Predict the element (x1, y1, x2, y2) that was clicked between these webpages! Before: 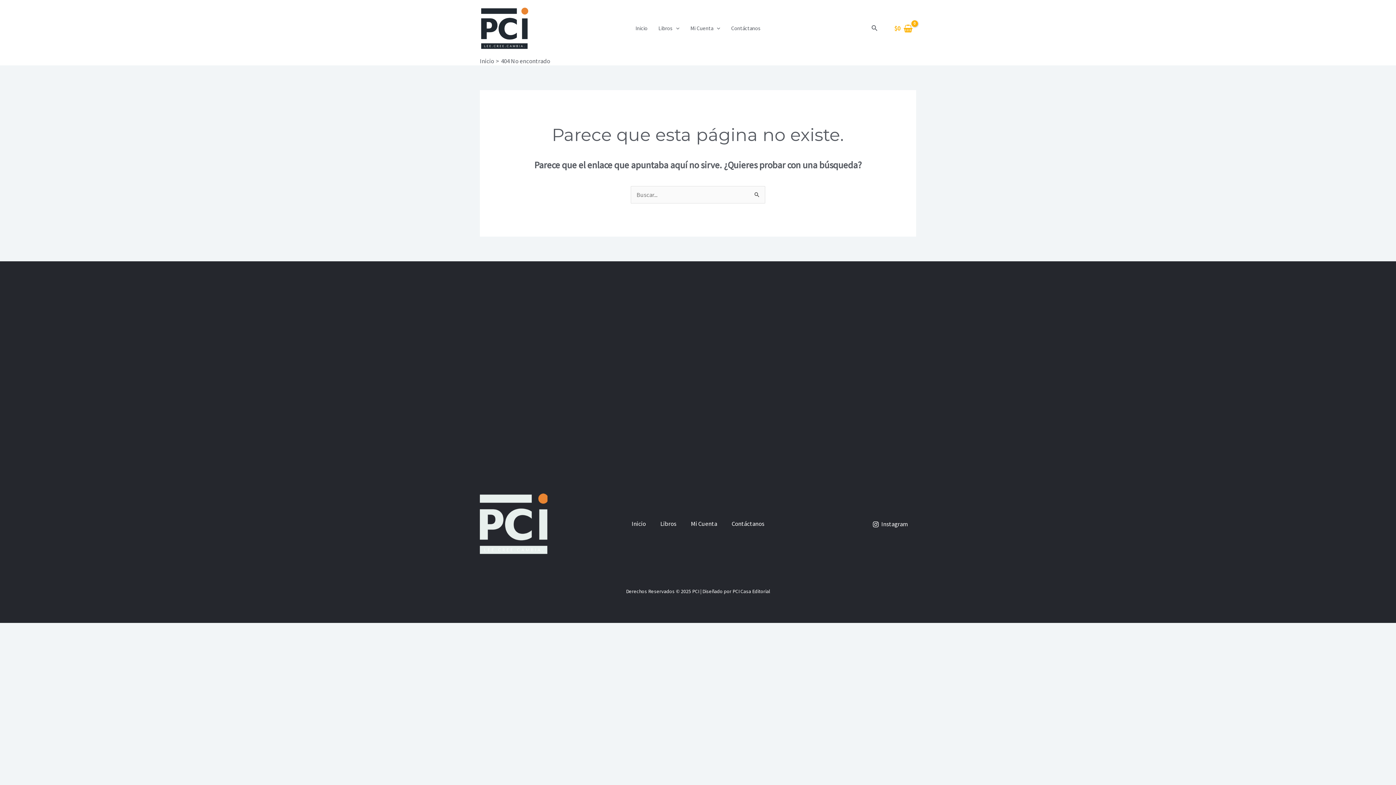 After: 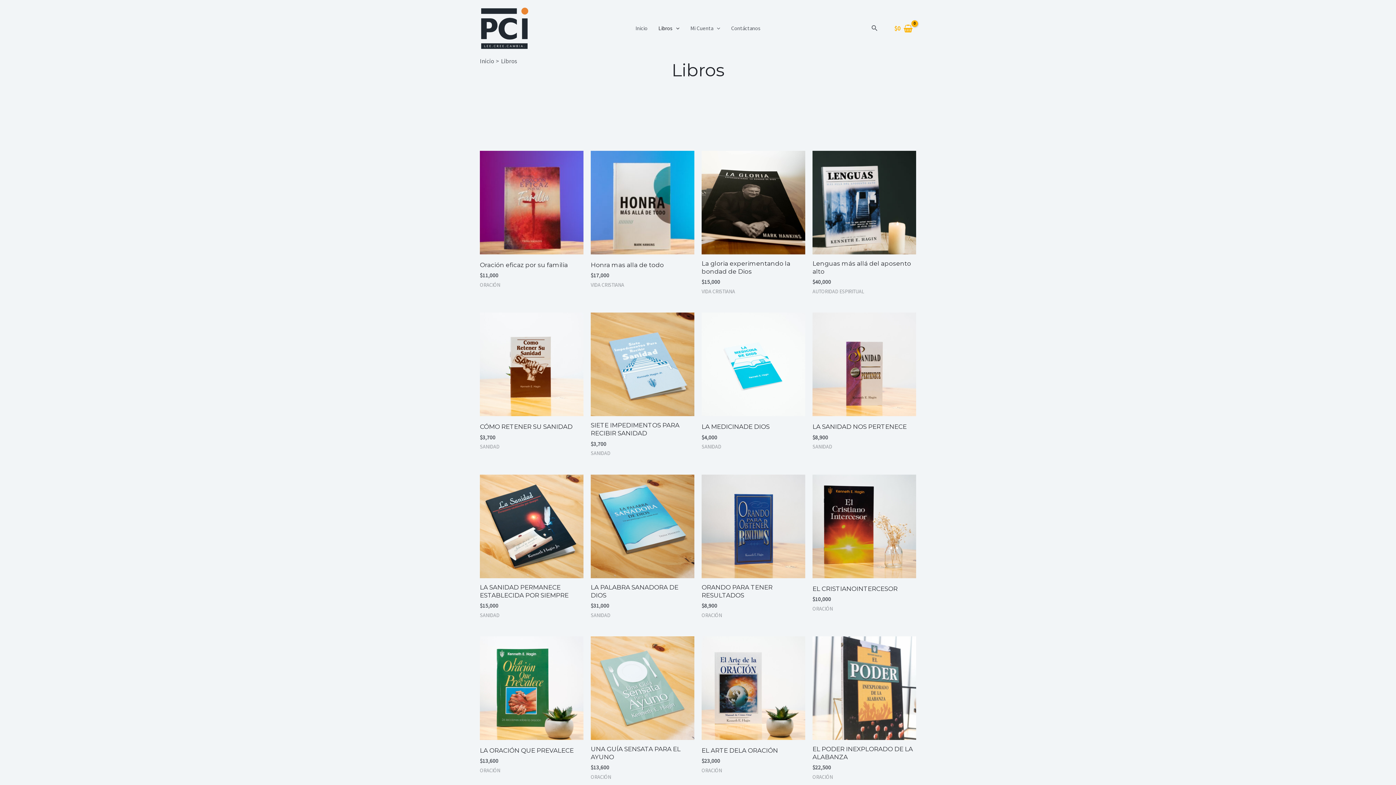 Action: label: Libros bbox: (653, 9, 685, 47)